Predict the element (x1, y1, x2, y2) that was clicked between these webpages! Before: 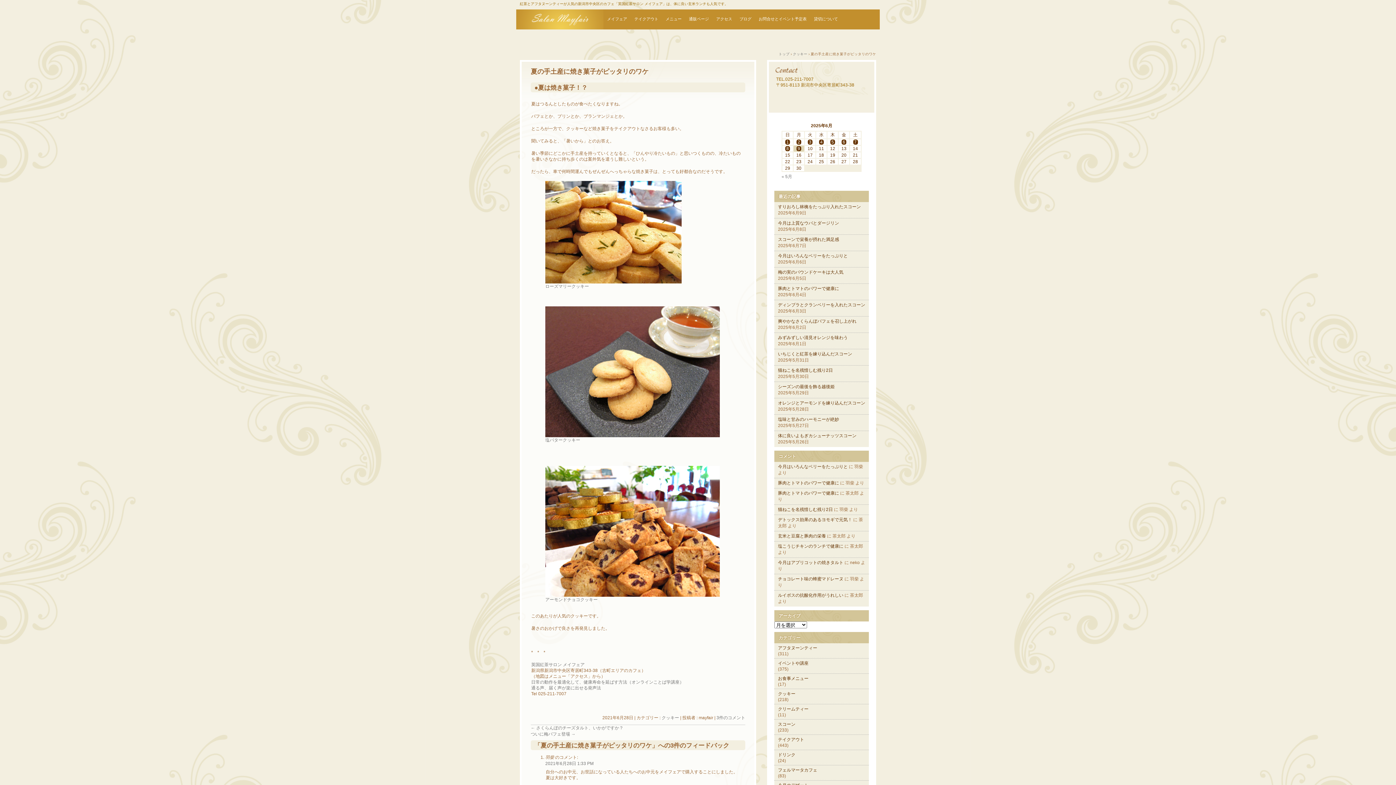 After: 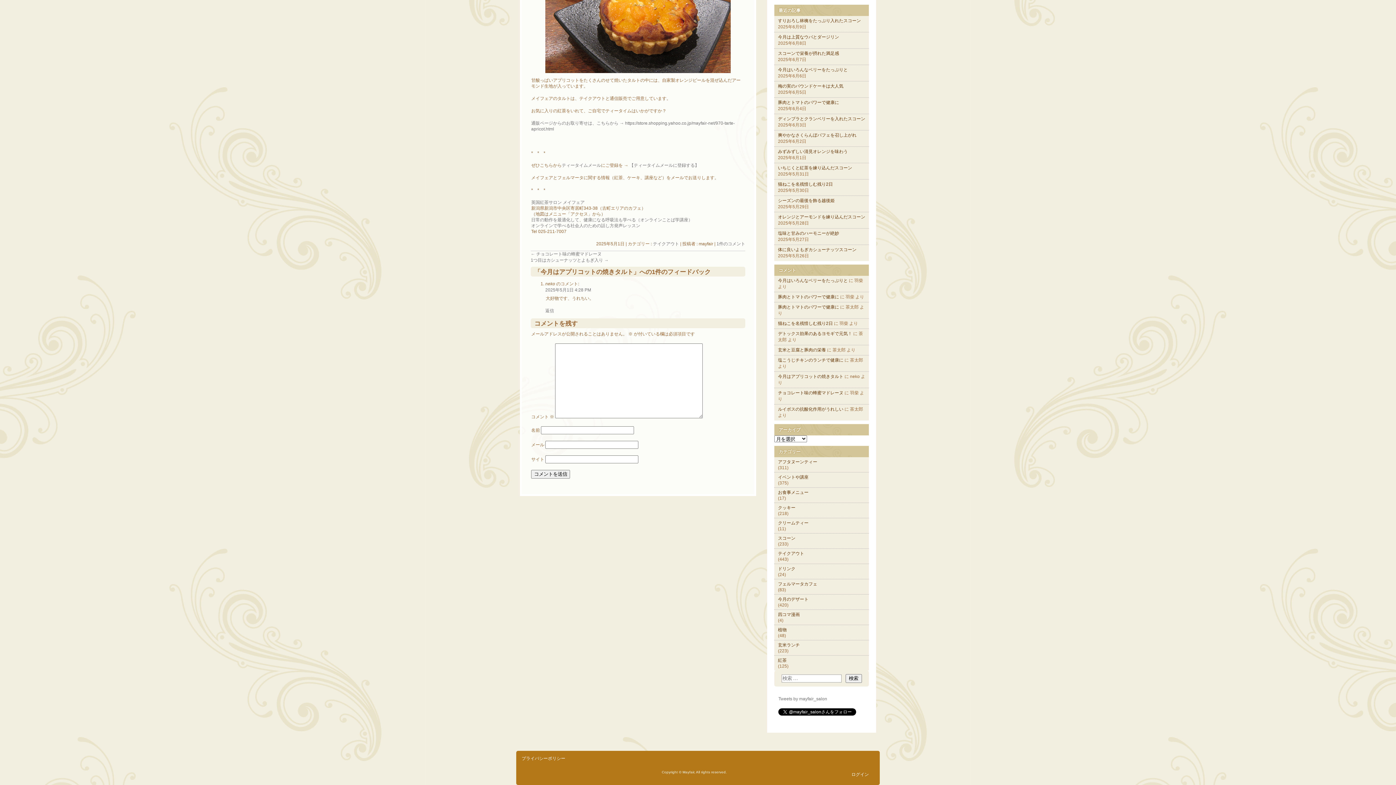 Action: label: 今月はアプリコットの焼きタルト bbox: (778, 560, 843, 565)